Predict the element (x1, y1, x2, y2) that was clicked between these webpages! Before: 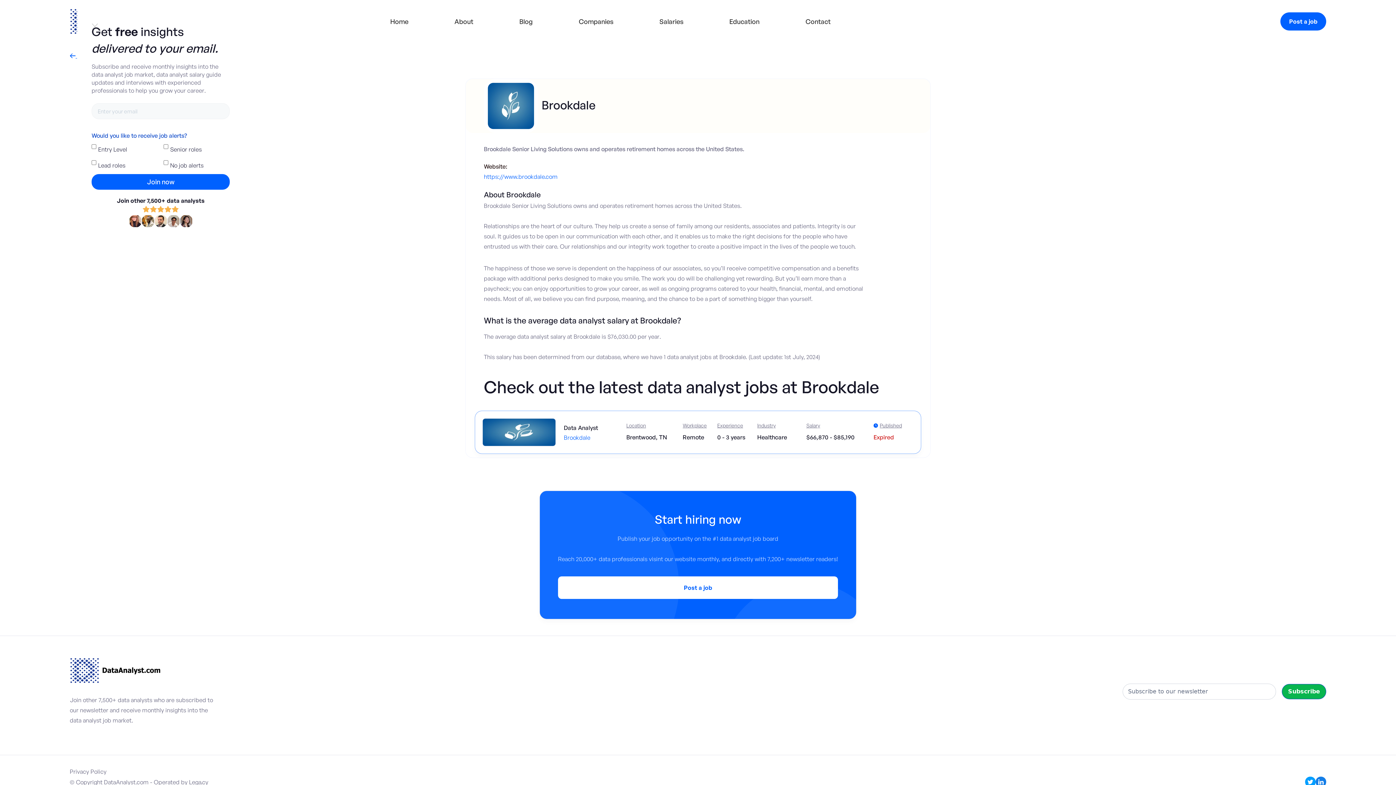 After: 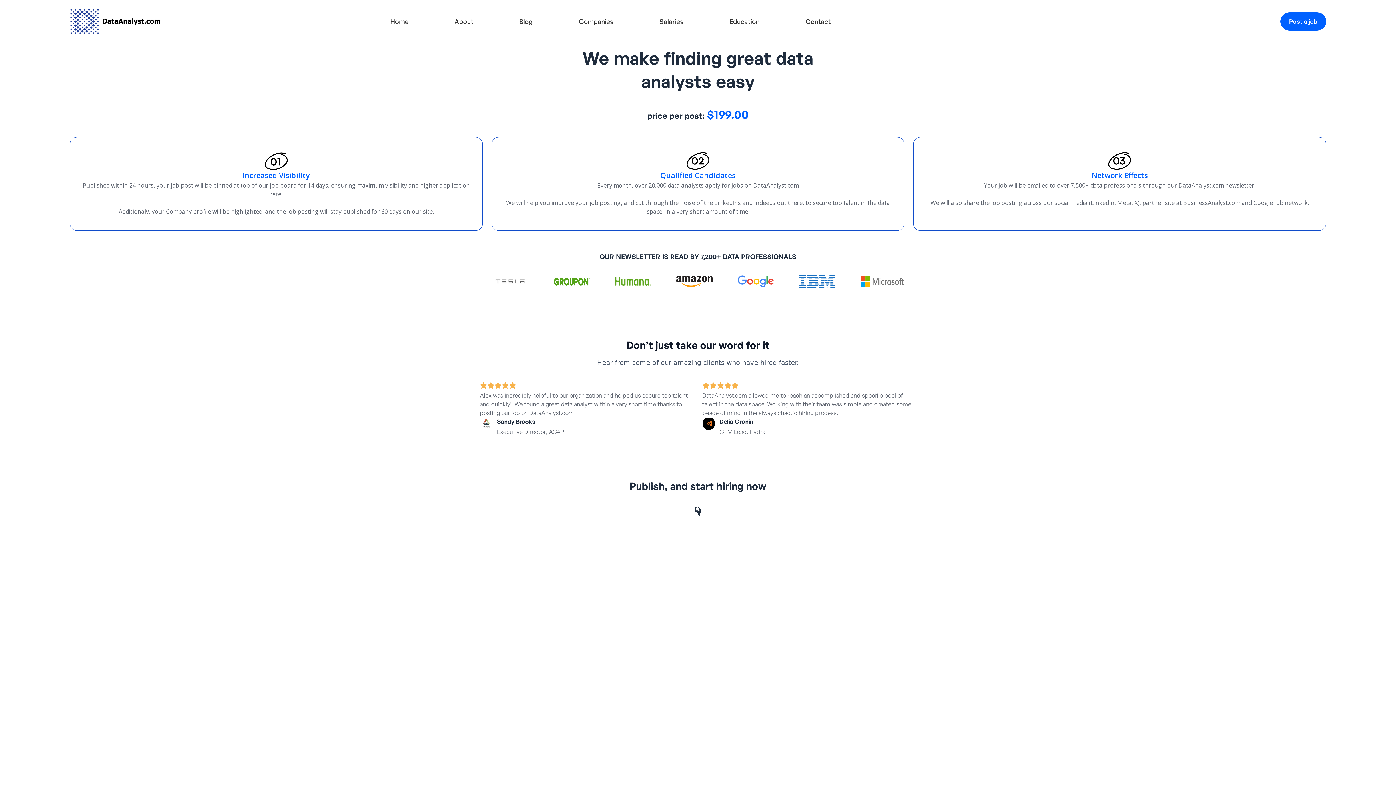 Action: bbox: (558, 576, 838, 599) label: Post a job